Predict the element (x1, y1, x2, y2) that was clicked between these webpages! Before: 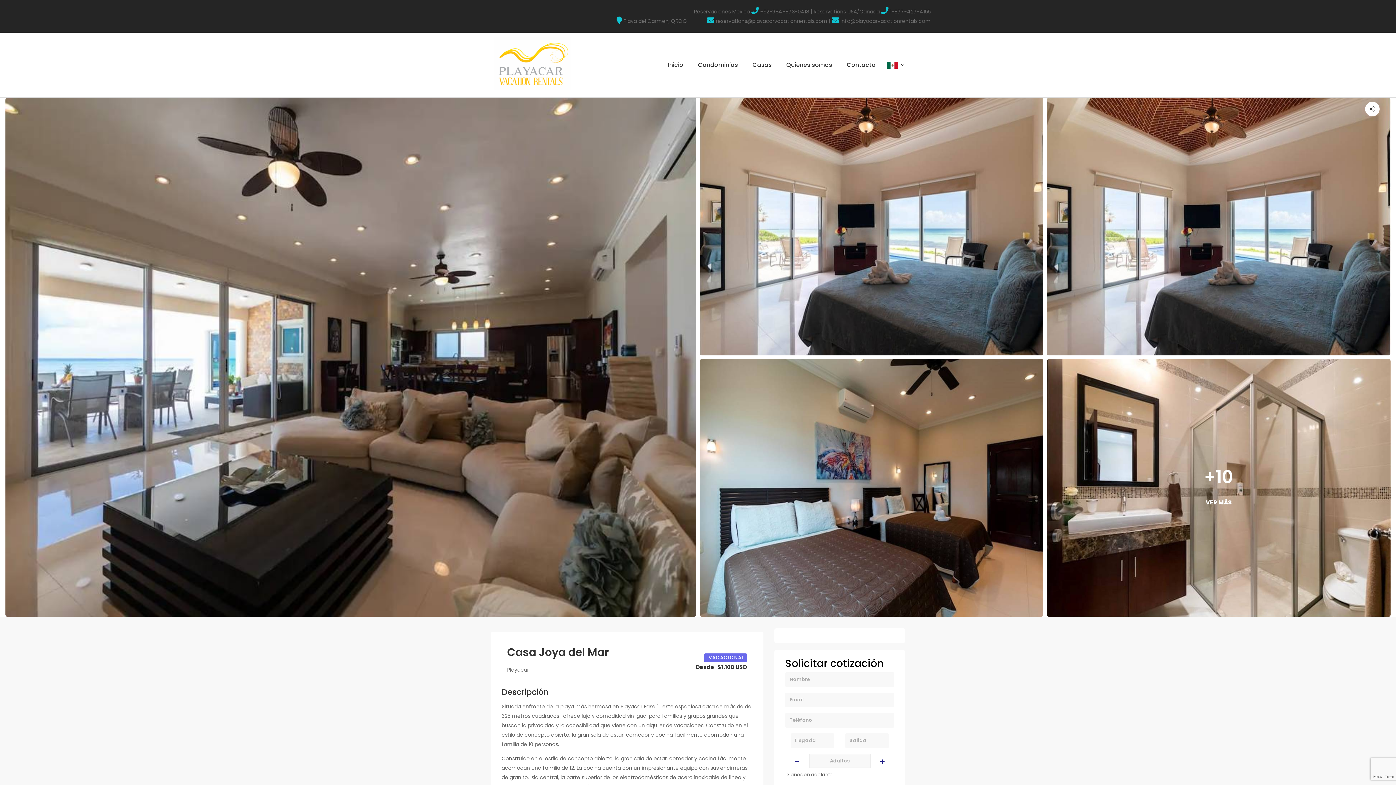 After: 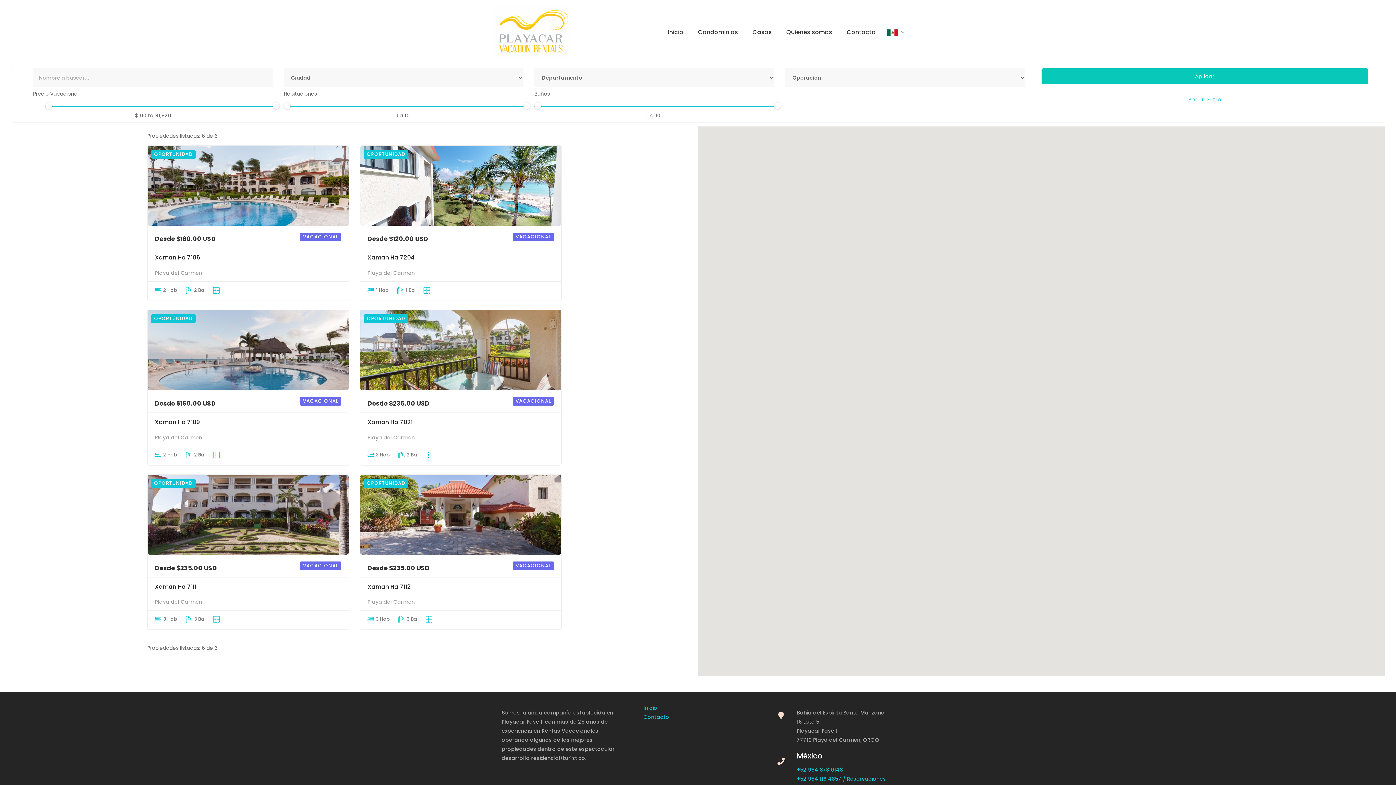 Action: bbox: (698, 60, 738, 69) label: Condominios